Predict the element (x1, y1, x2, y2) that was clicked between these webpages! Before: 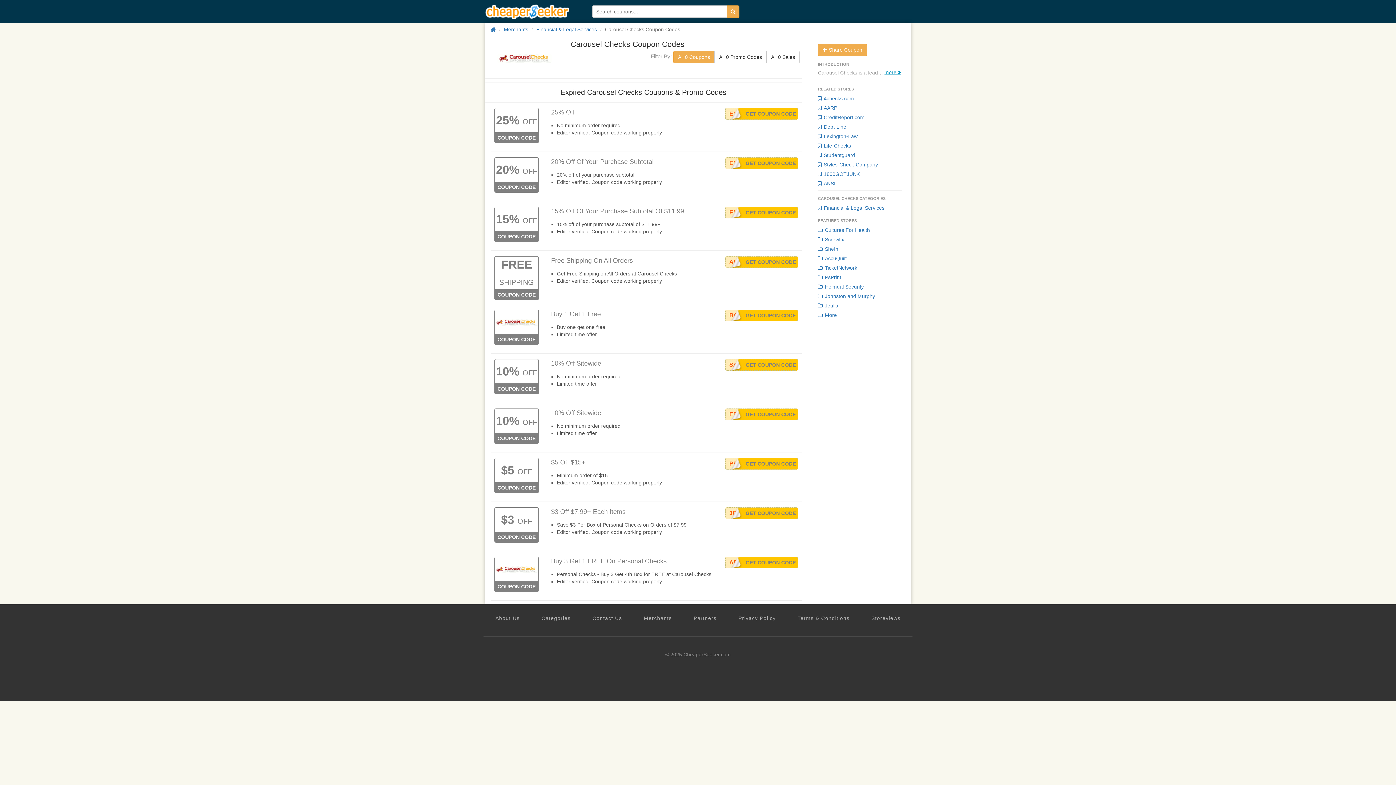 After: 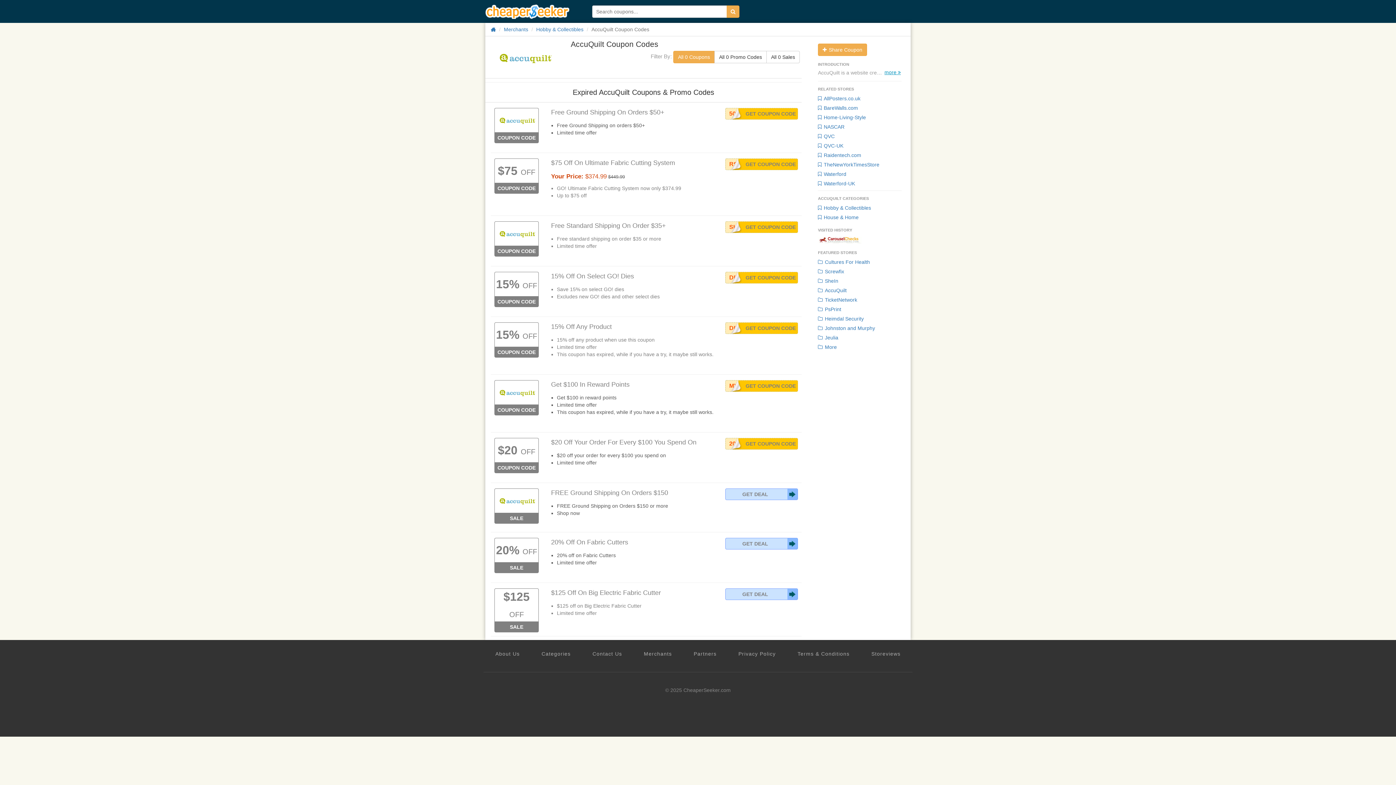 Action: label:  AccuQuilt bbox: (812, 253, 907, 263)